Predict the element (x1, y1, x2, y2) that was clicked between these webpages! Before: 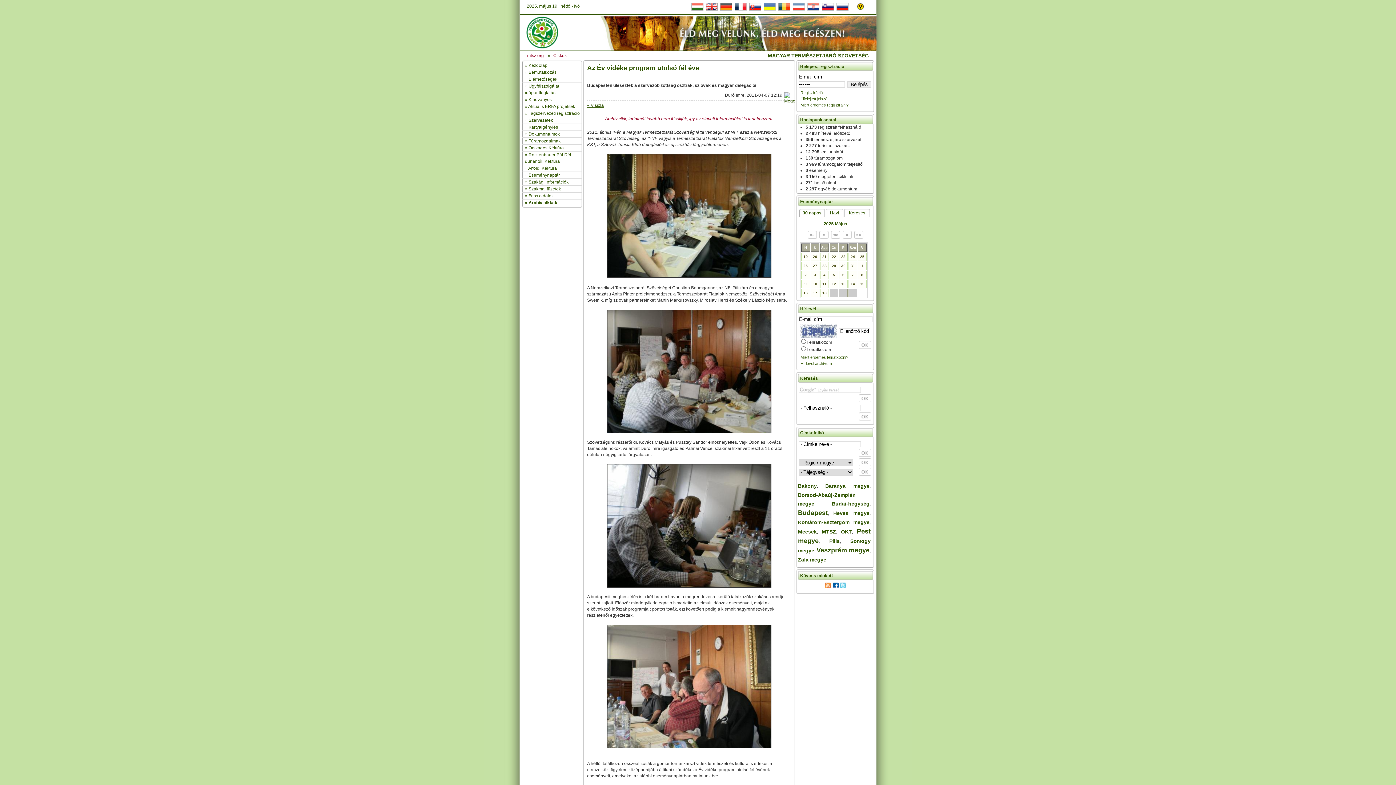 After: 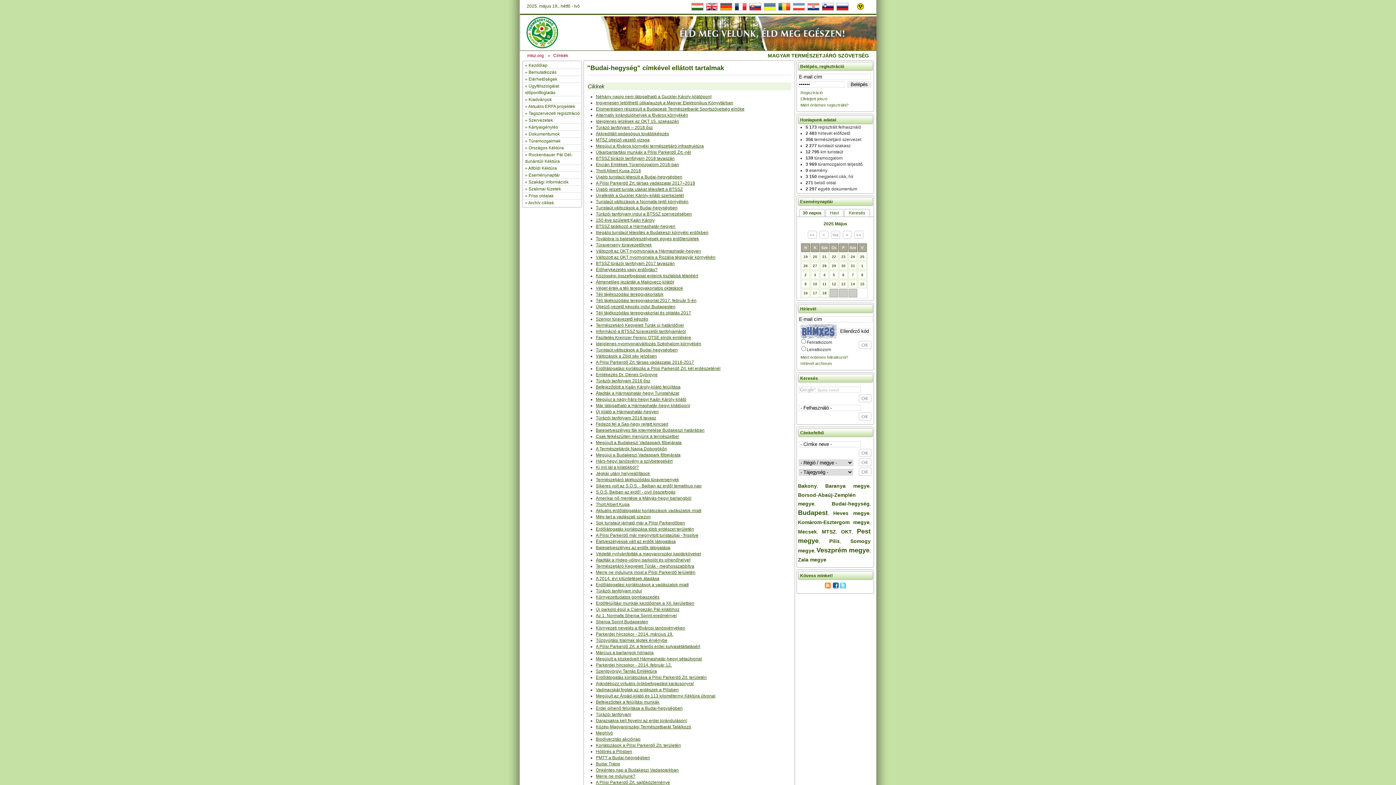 Action: bbox: (832, 501, 869, 506) label: Budai-hegység